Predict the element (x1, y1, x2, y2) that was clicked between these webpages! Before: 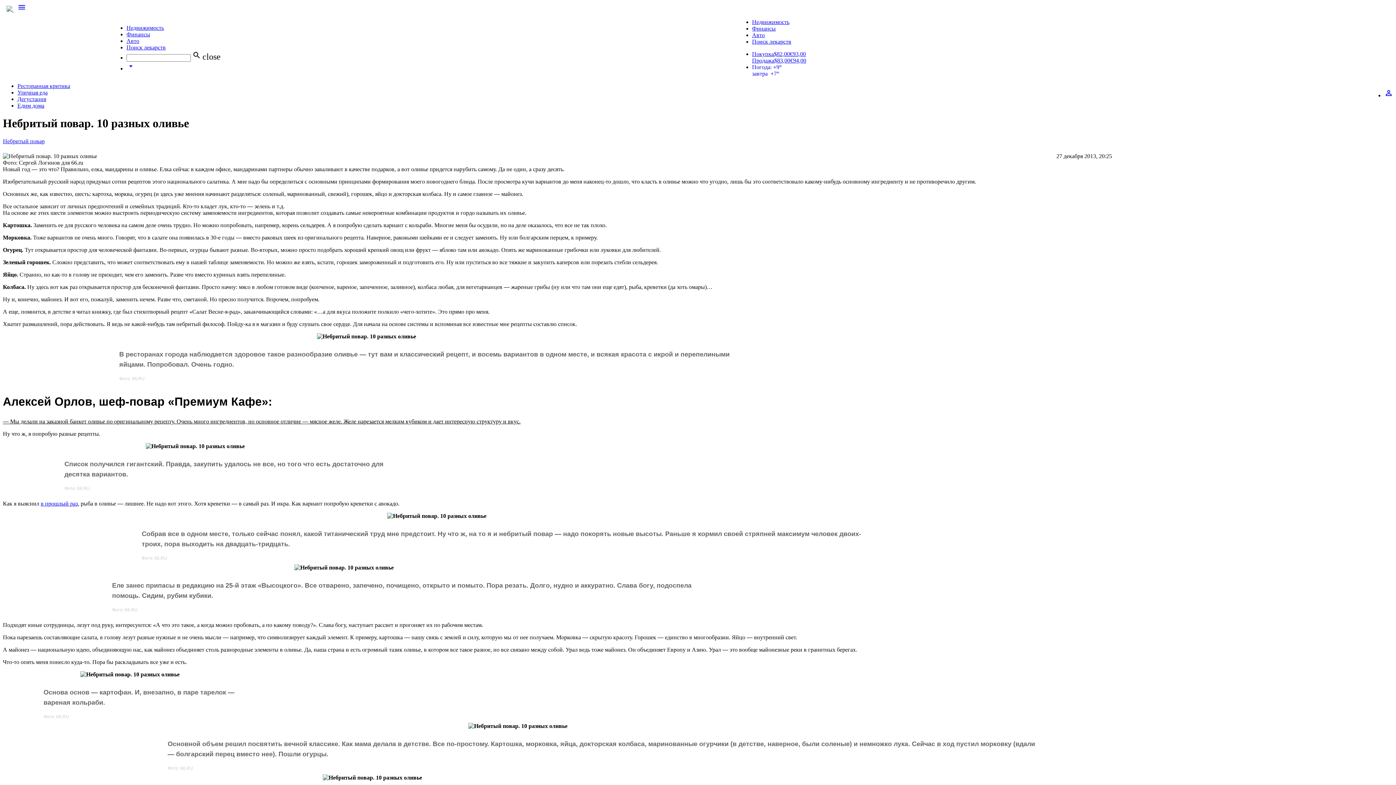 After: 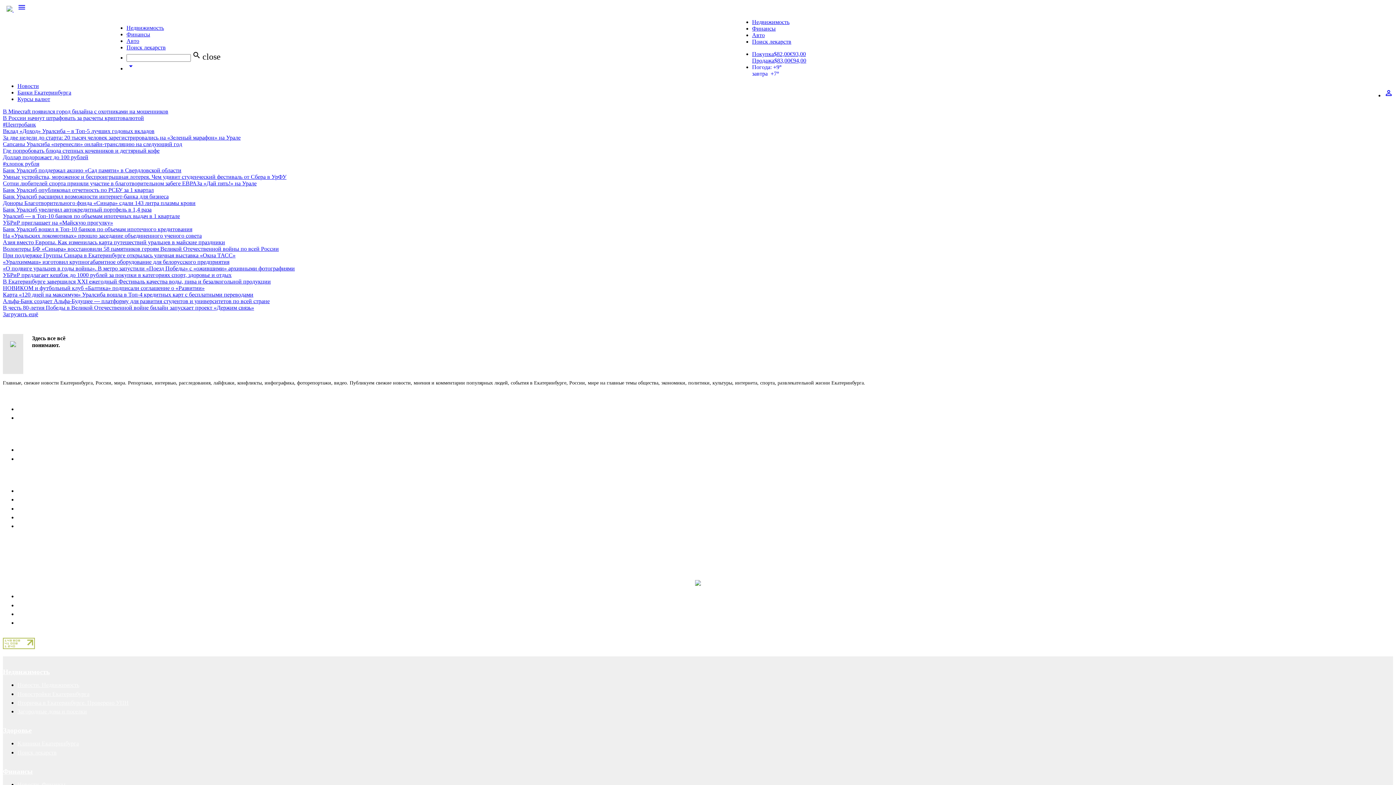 Action: label: Финансы bbox: (752, 25, 775, 31)